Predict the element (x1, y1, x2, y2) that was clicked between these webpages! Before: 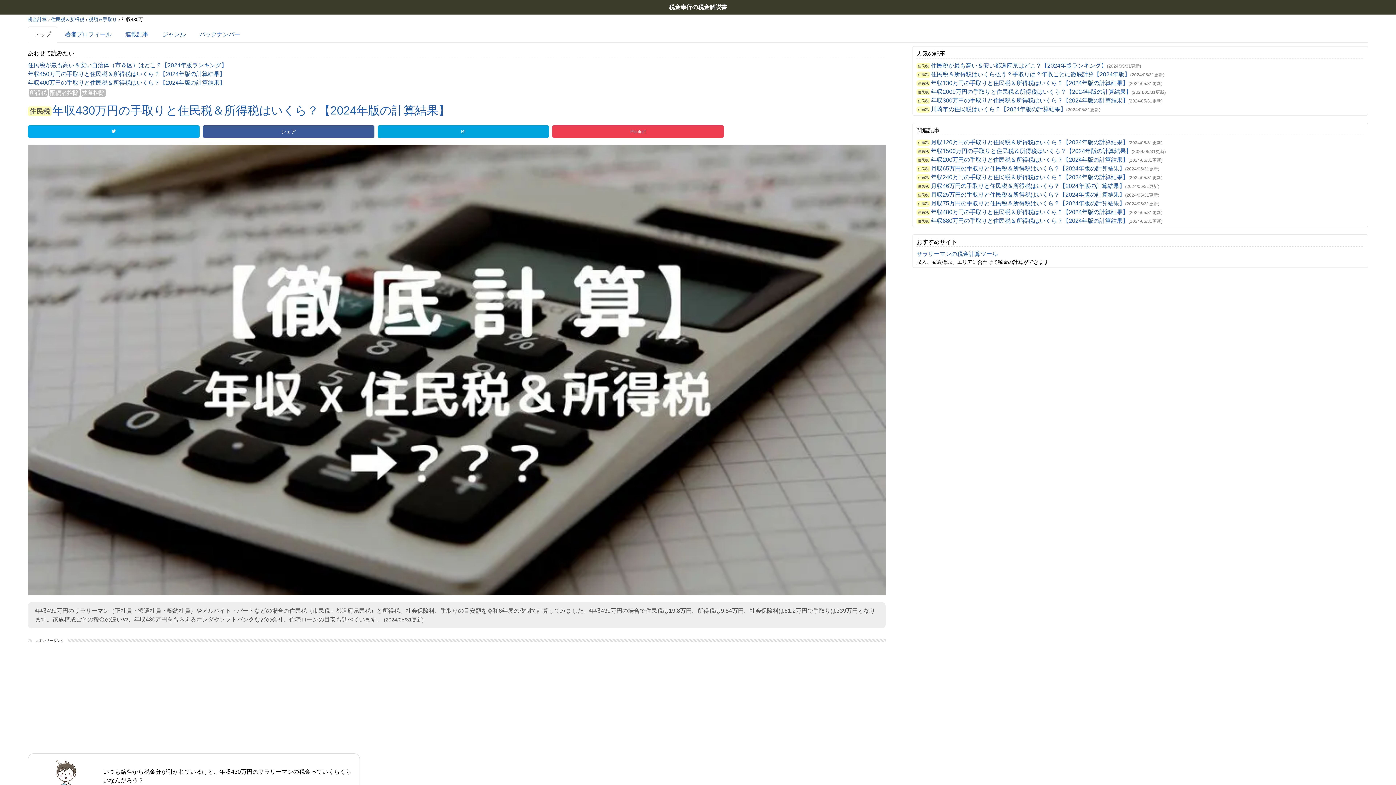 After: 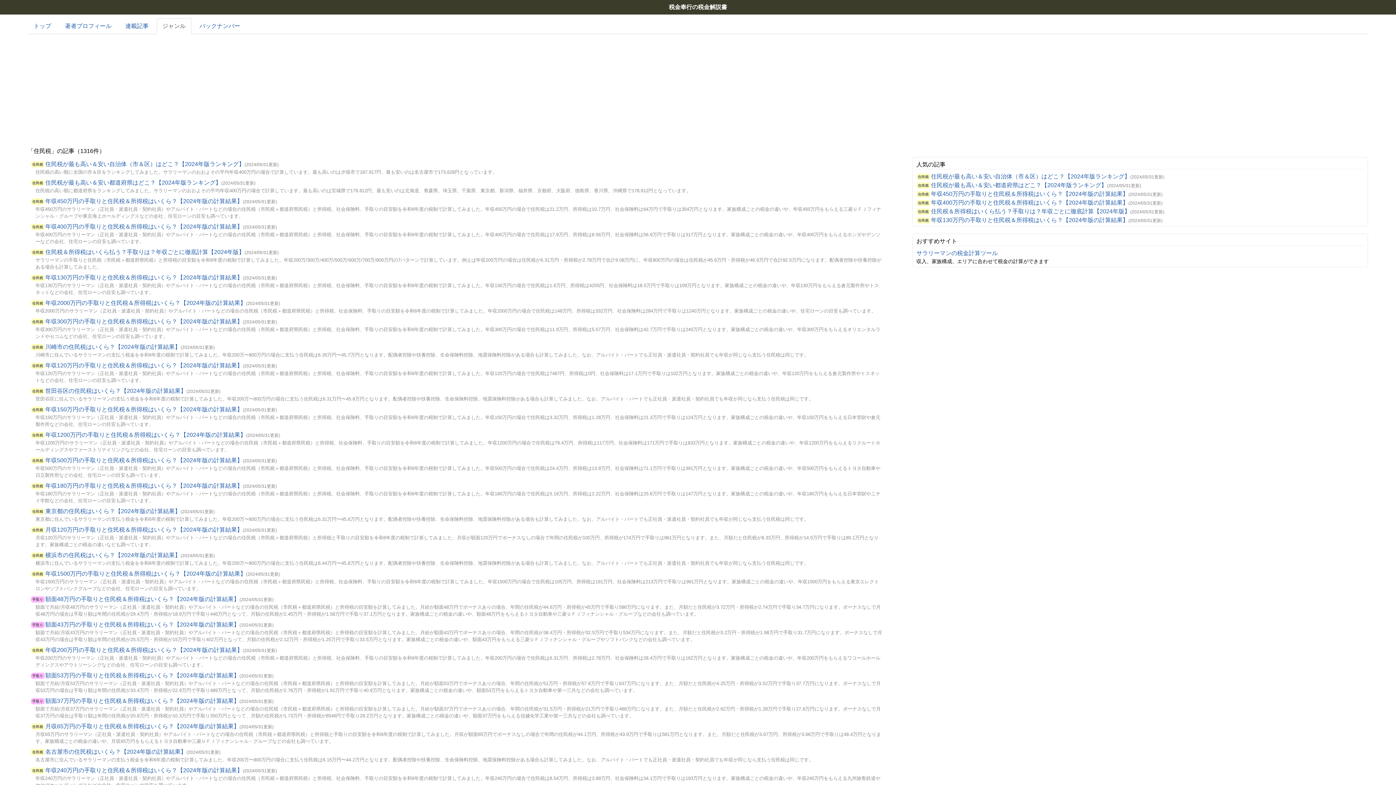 Action: bbox: (916, 106, 930, 112) label: 住民税